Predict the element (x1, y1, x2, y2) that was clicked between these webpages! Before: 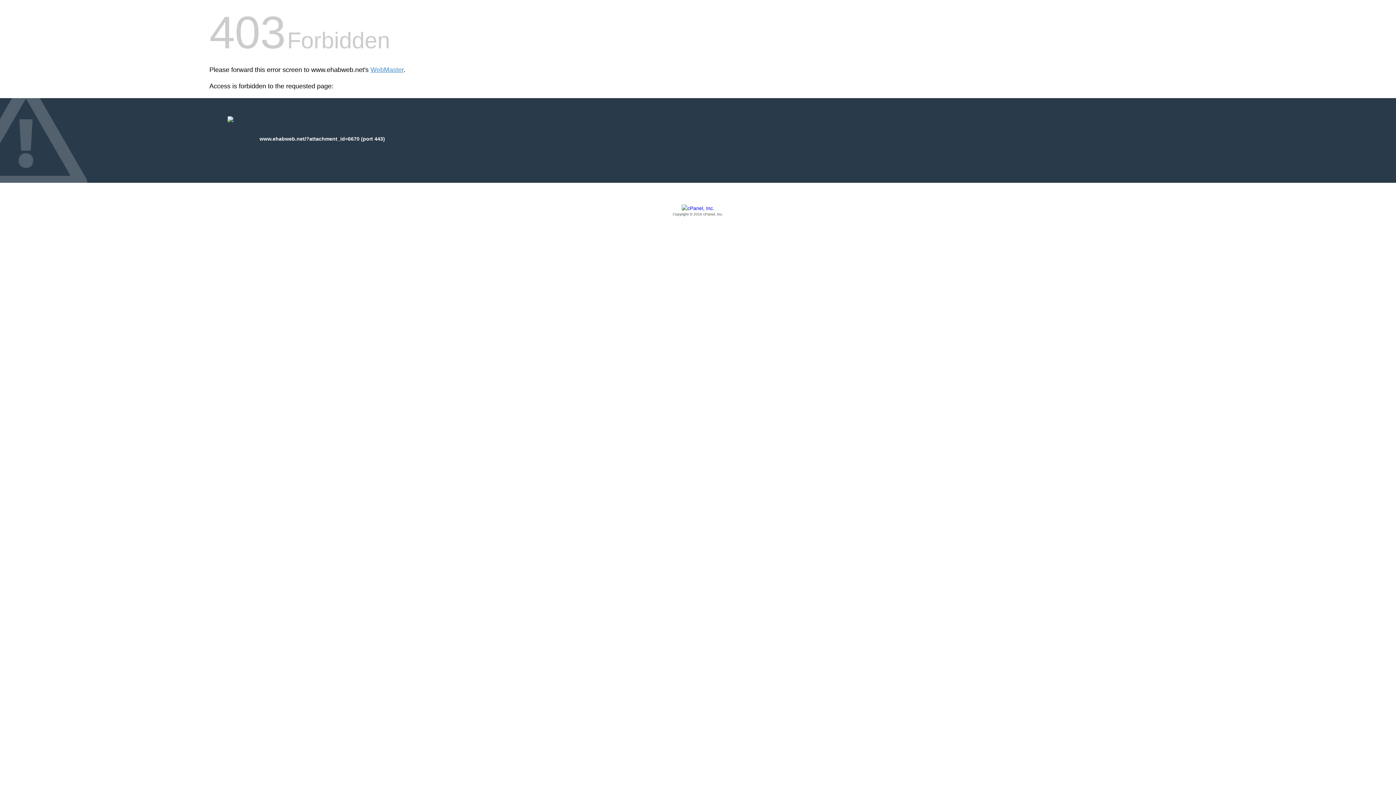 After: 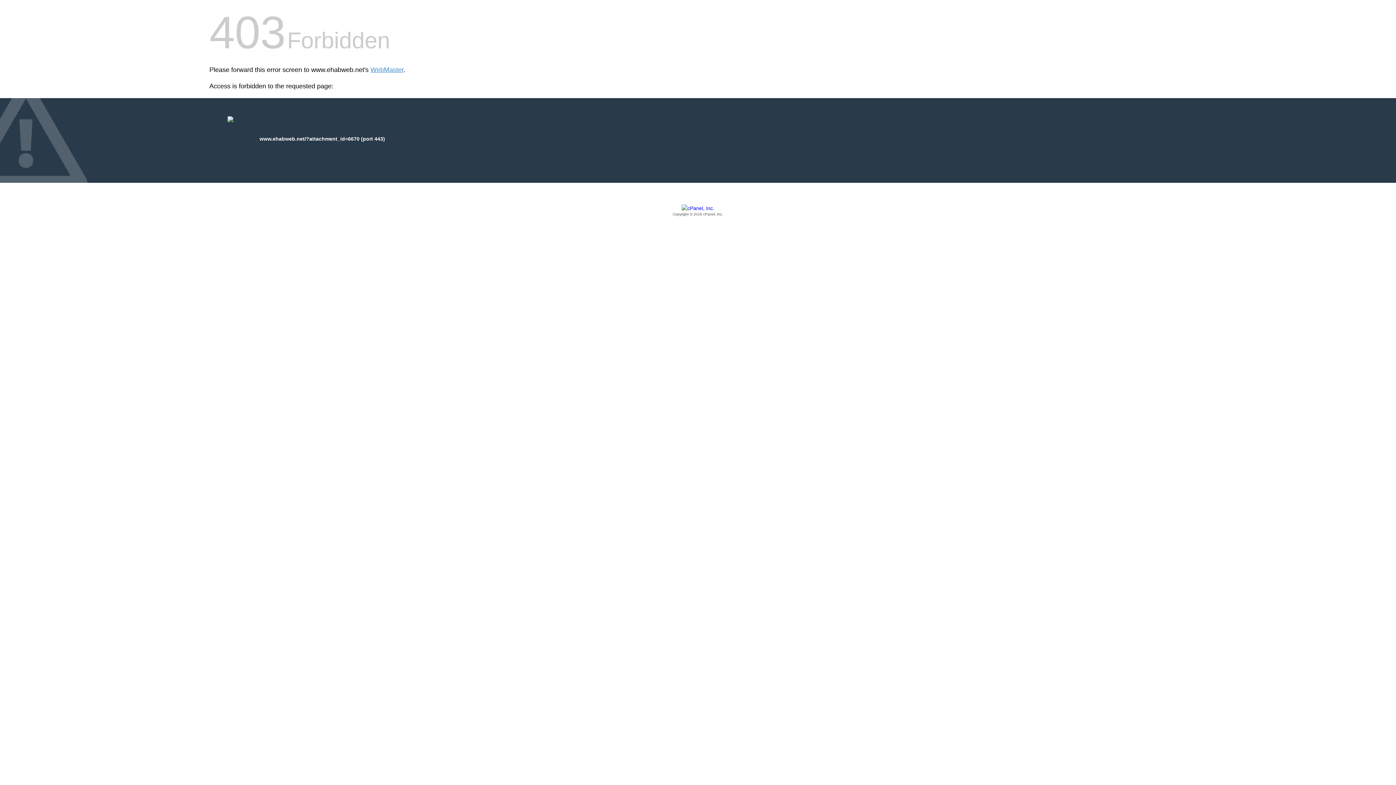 Action: label: Copyright © 2016 cPanel, Inc. bbox: (209, 205, 1186, 217)